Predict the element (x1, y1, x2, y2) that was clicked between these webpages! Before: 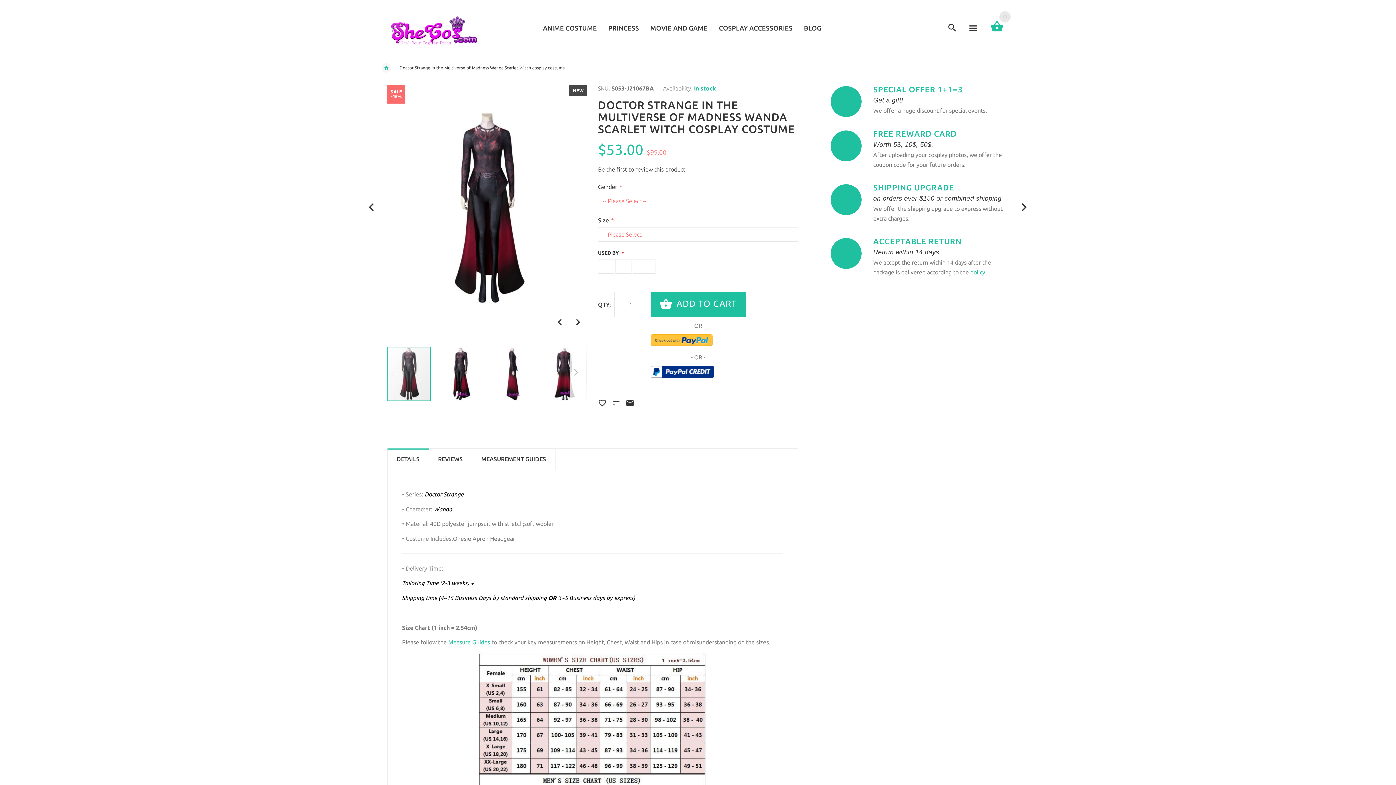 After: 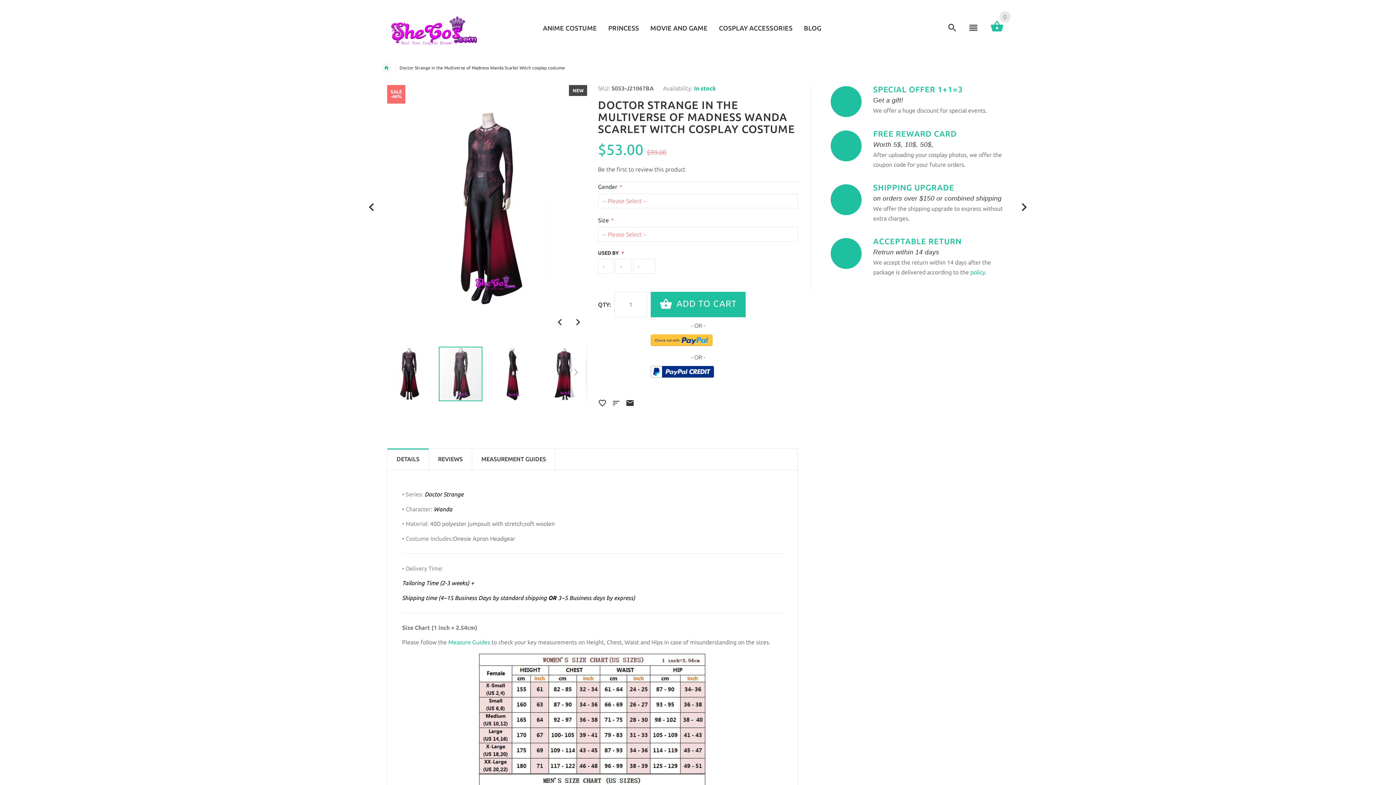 Action: bbox: (438, 338, 490, 409)